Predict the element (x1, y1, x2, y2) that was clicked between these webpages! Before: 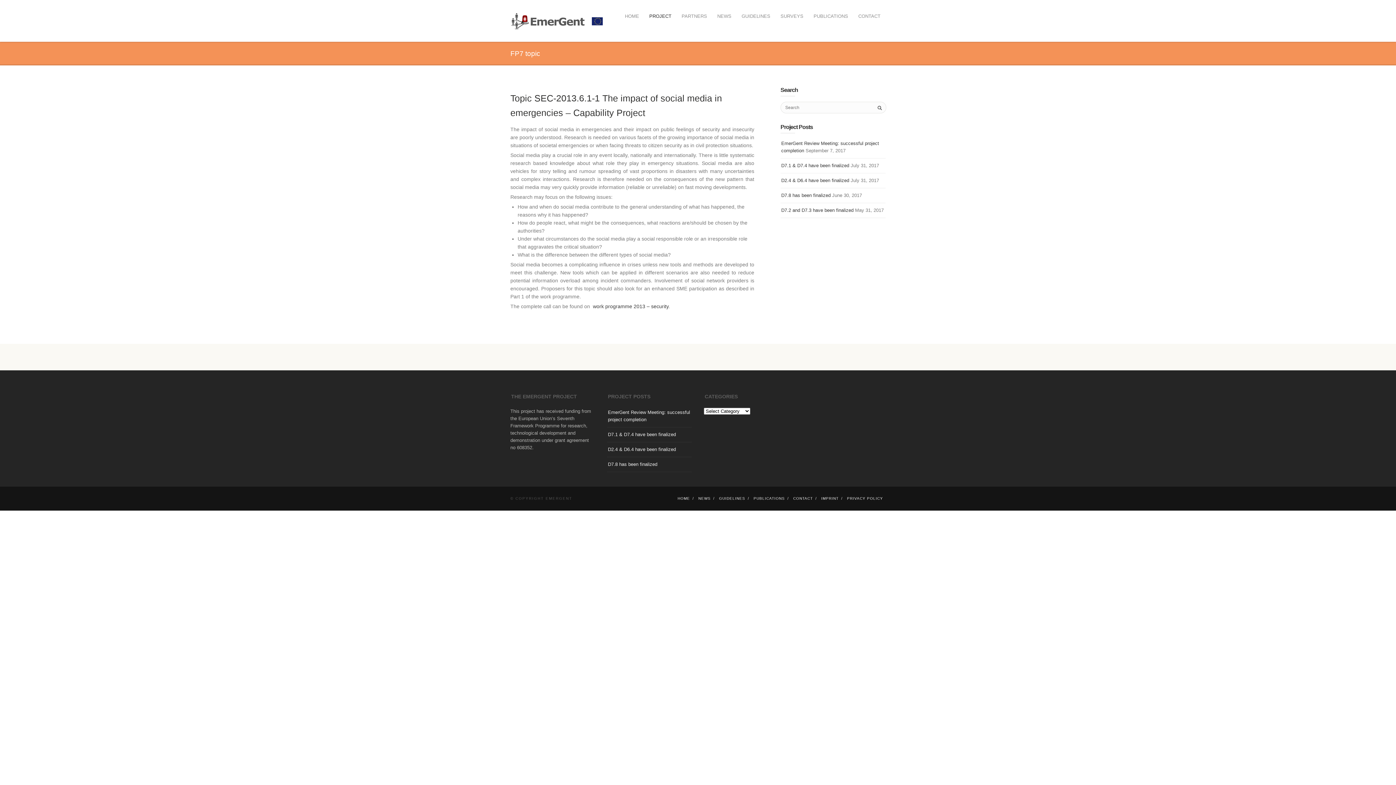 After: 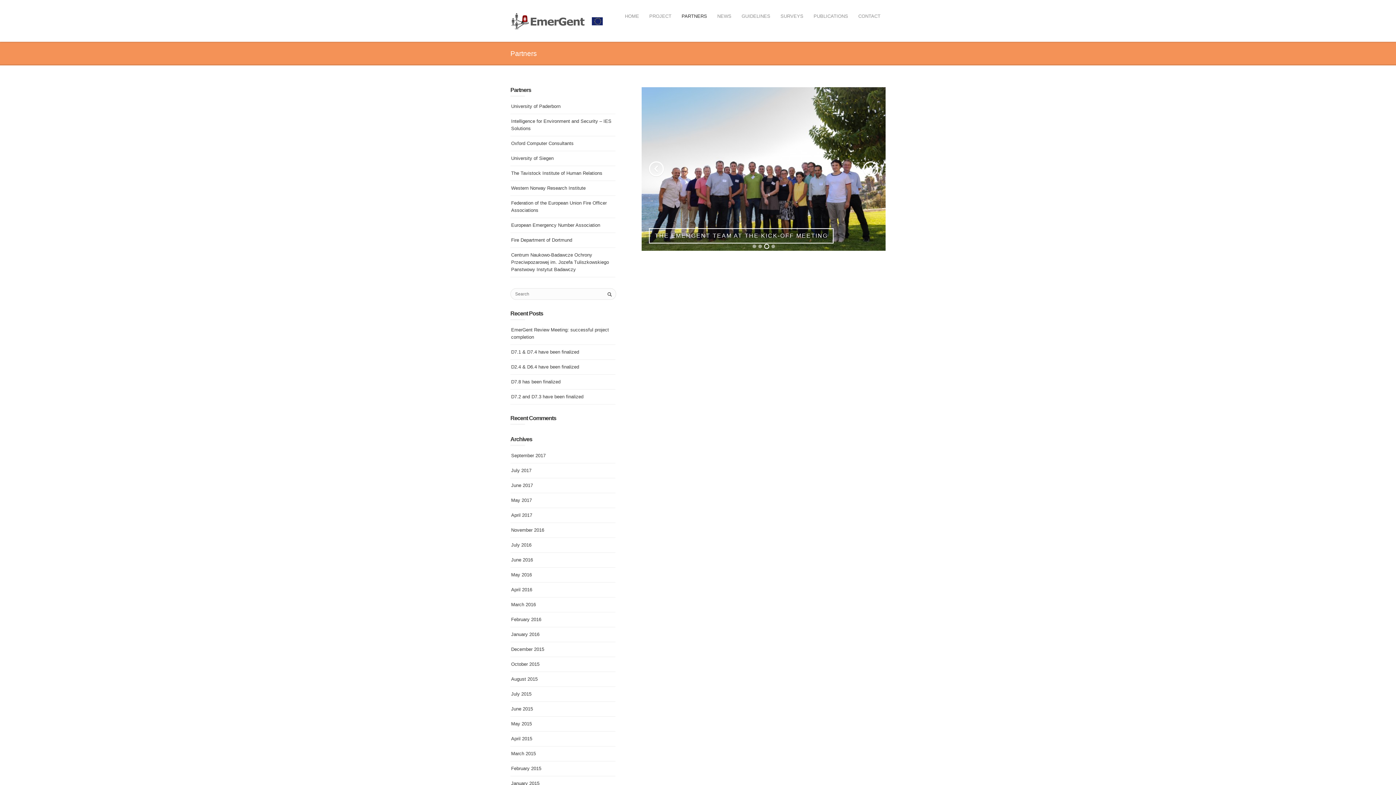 Action: bbox: (676, 12, 712, 20) label: PARTNERS